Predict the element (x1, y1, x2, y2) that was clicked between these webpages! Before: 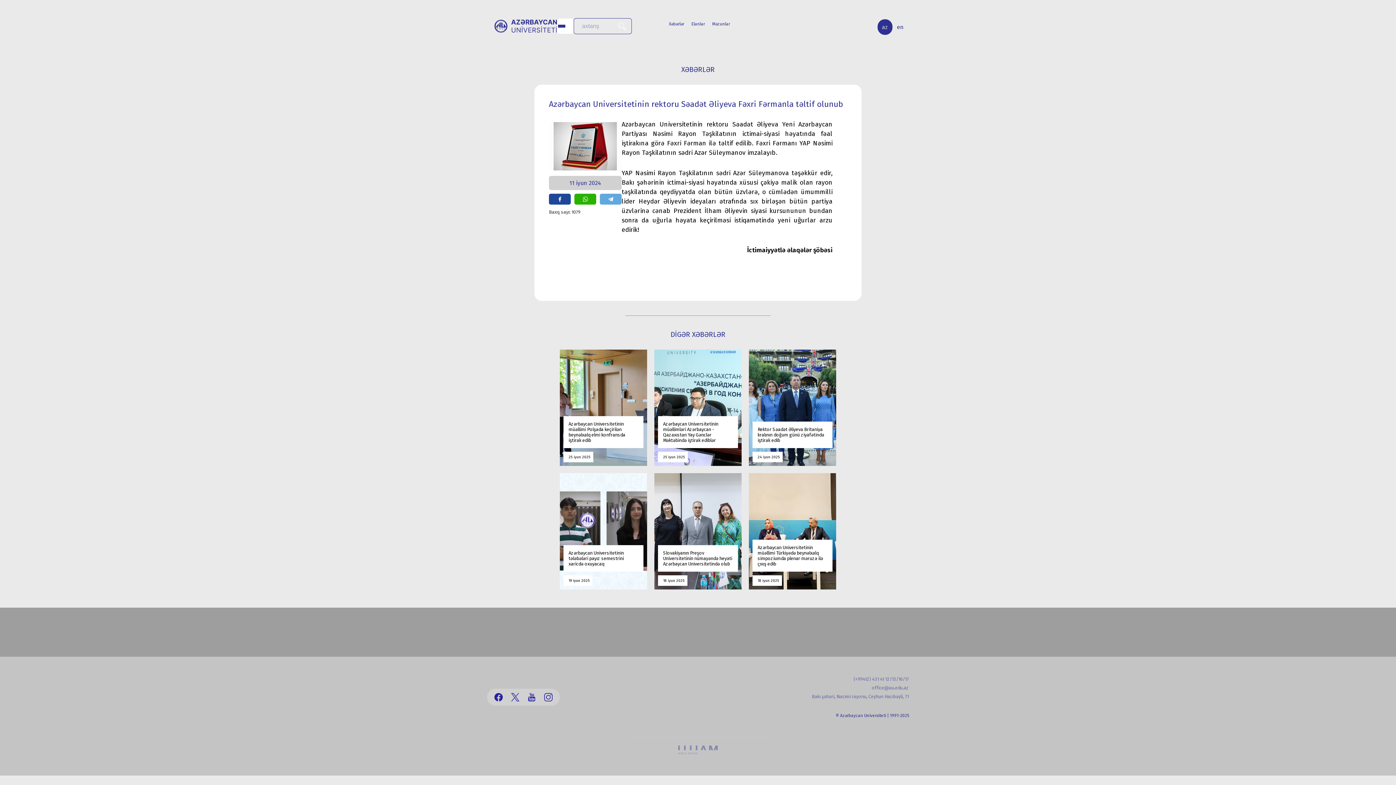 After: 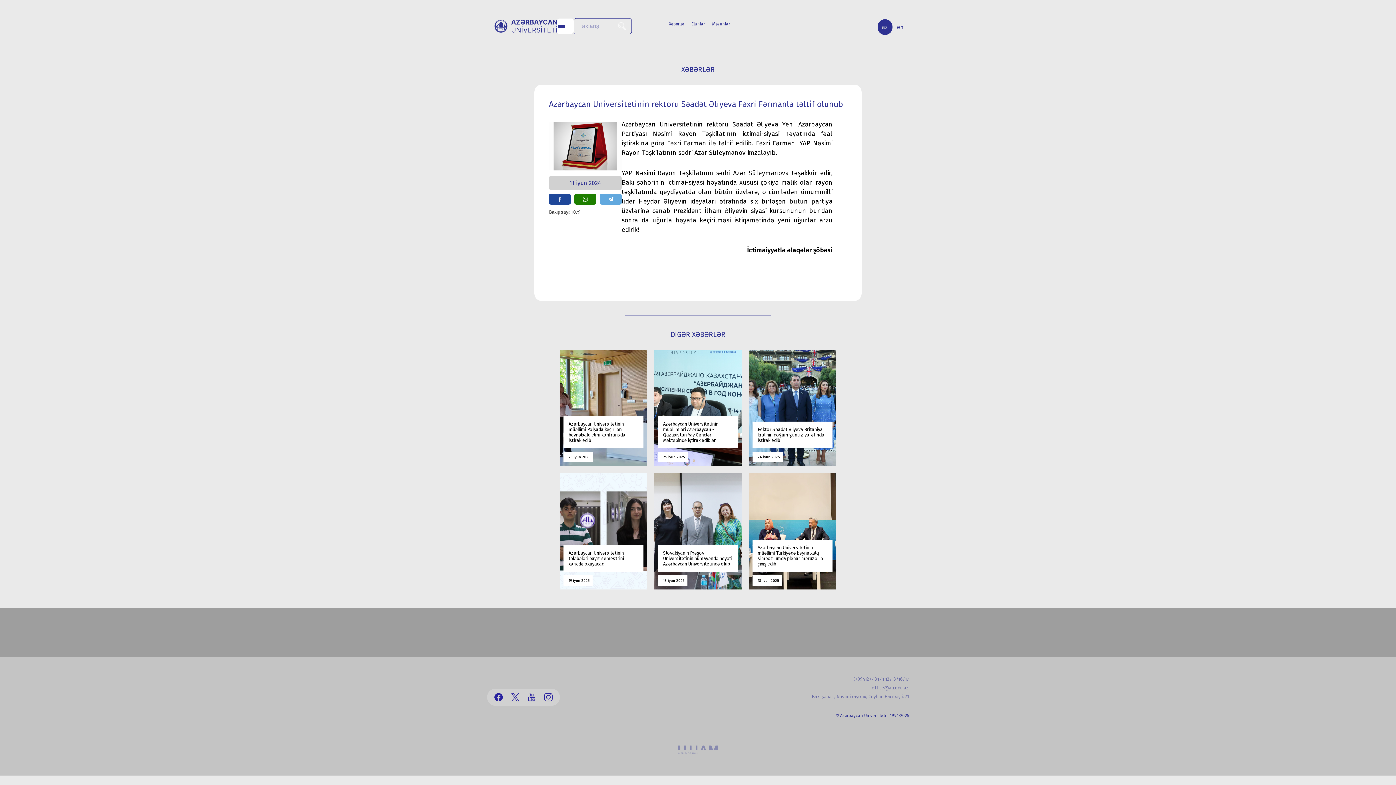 Action: label: share on whatsapp bbox: (574, 193, 596, 204)